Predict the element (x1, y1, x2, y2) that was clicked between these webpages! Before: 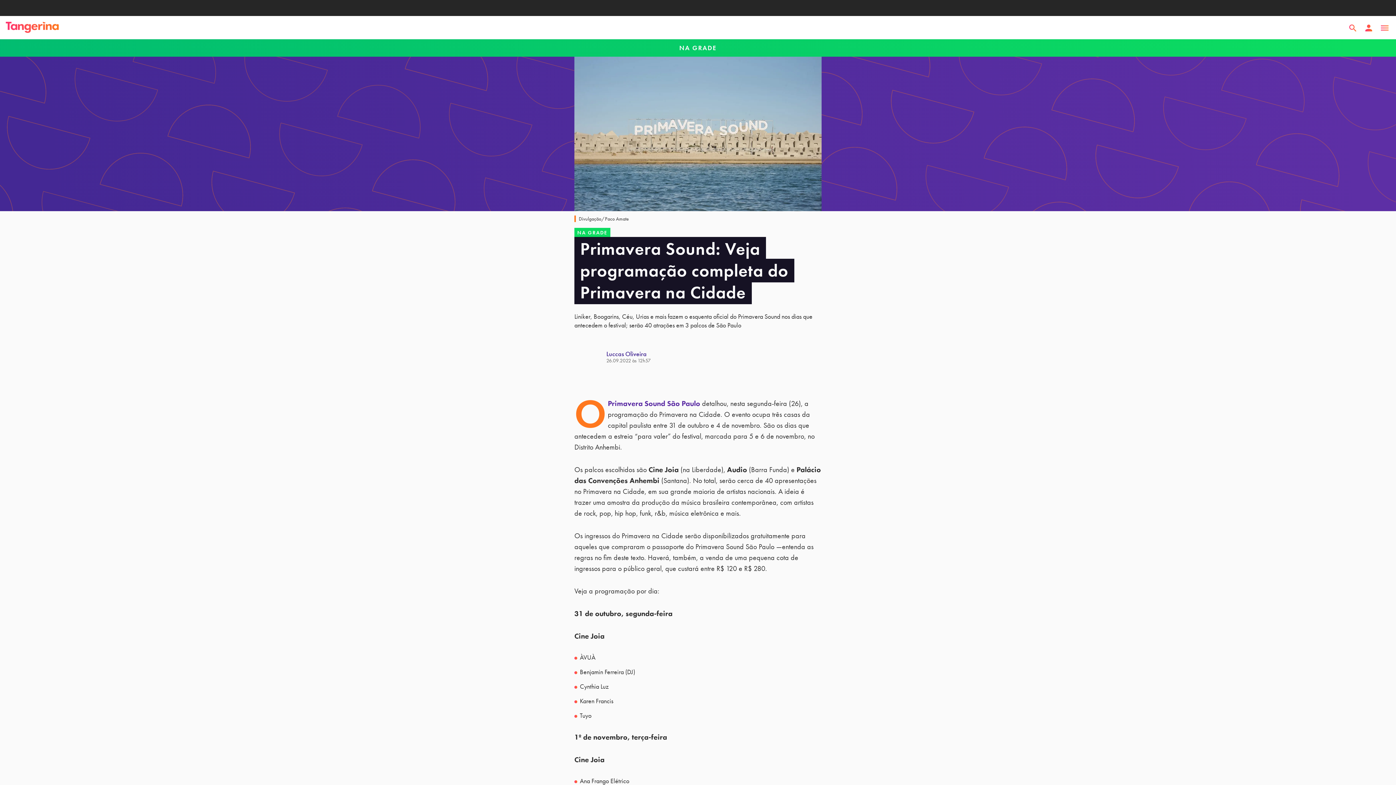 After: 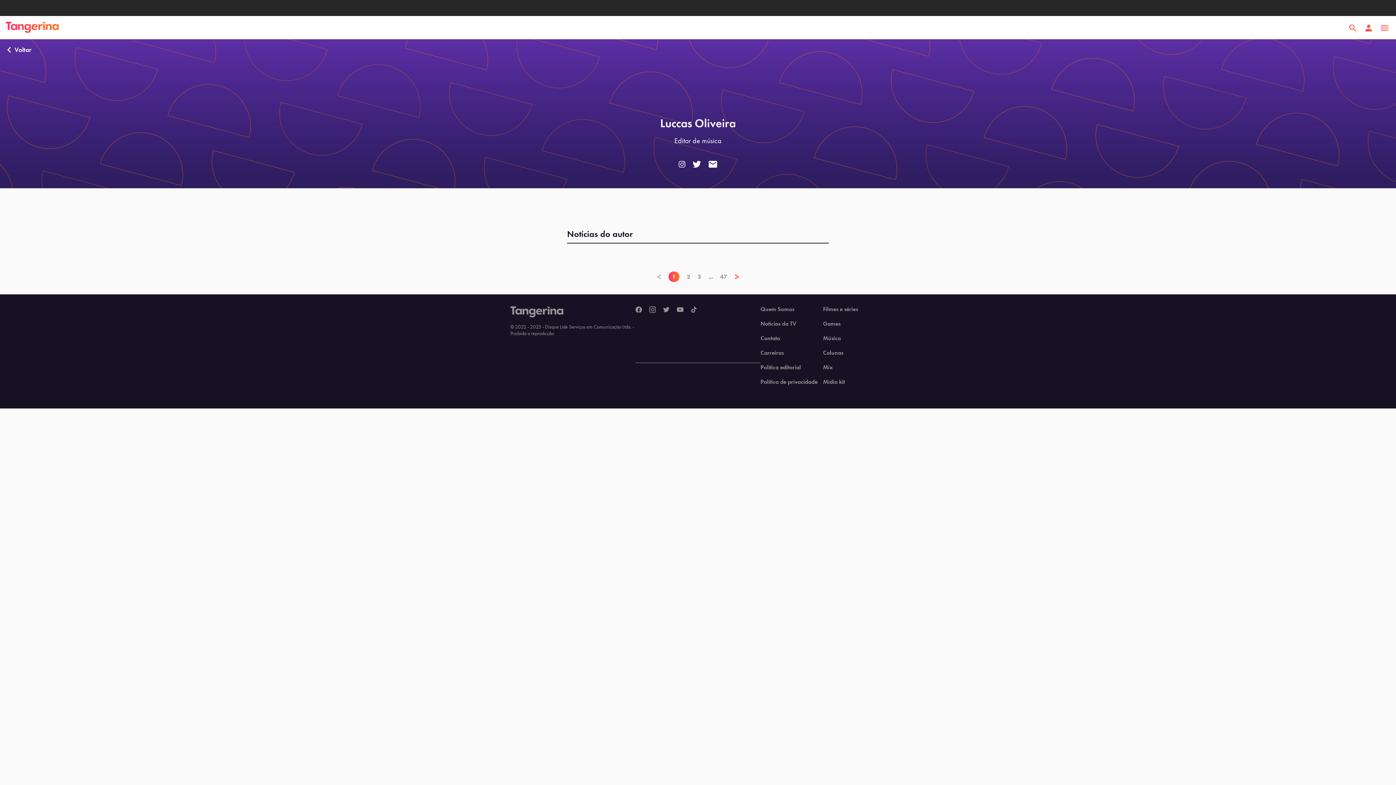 Action: bbox: (606, 350, 650, 357) label: Link para a página do autor